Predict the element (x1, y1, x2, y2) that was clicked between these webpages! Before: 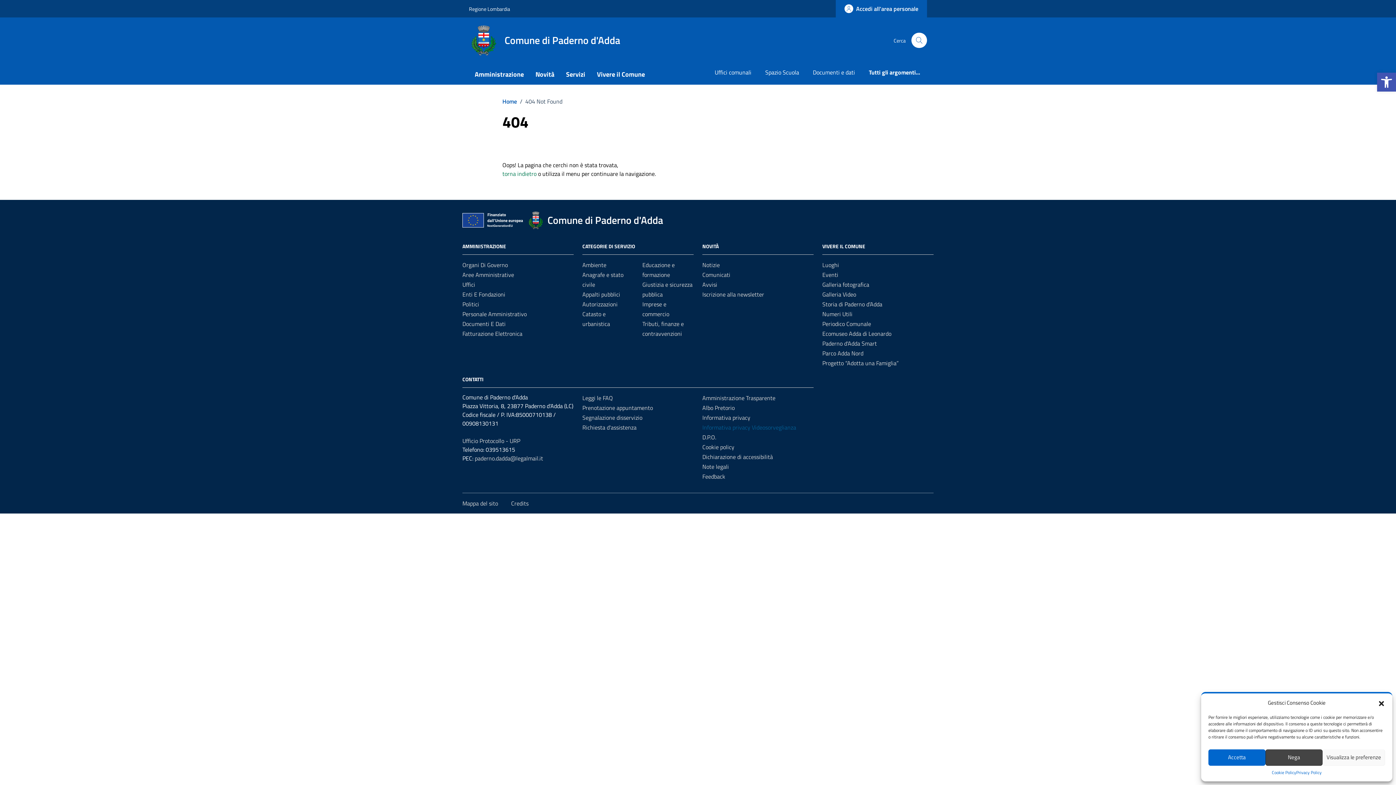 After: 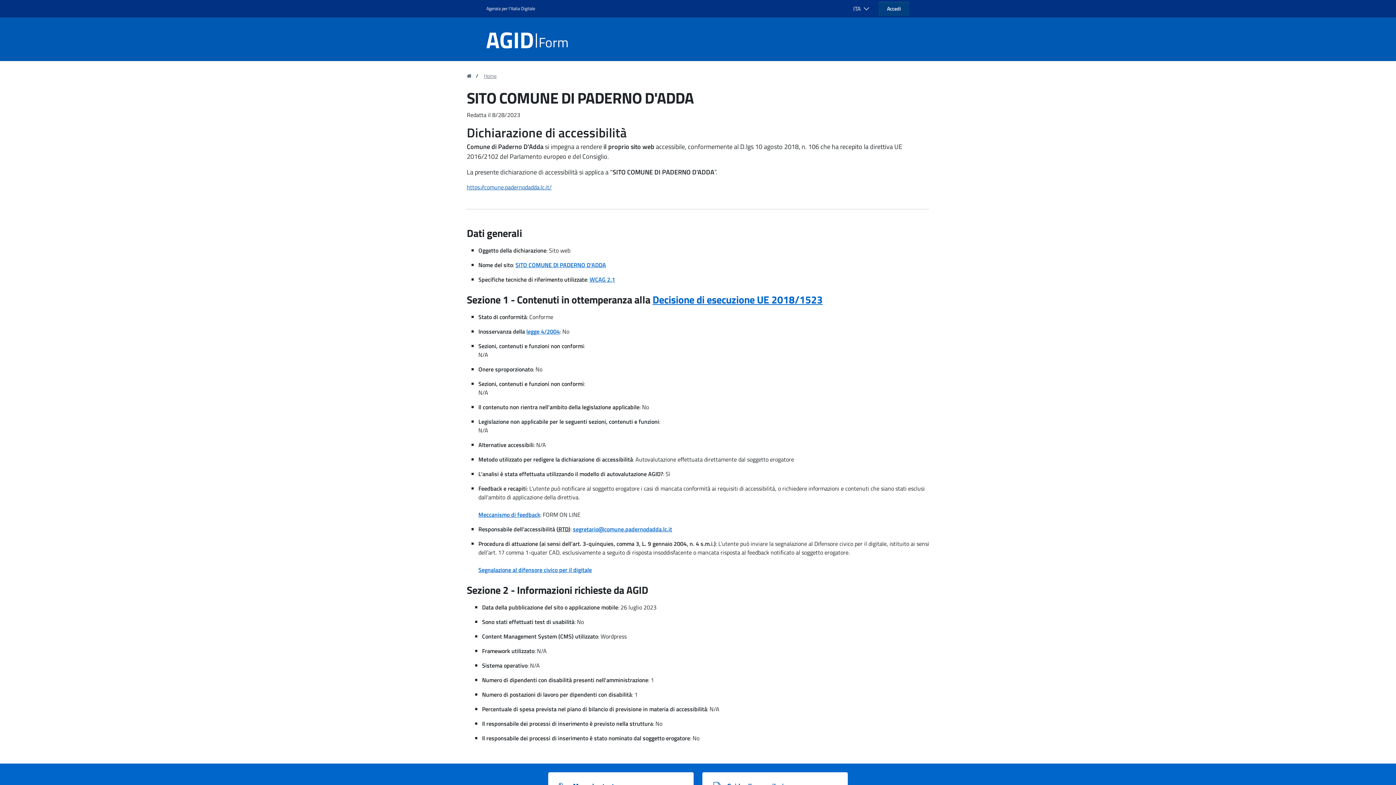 Action: label: Dichiarazione di accessibilità bbox: (702, 452, 773, 461)